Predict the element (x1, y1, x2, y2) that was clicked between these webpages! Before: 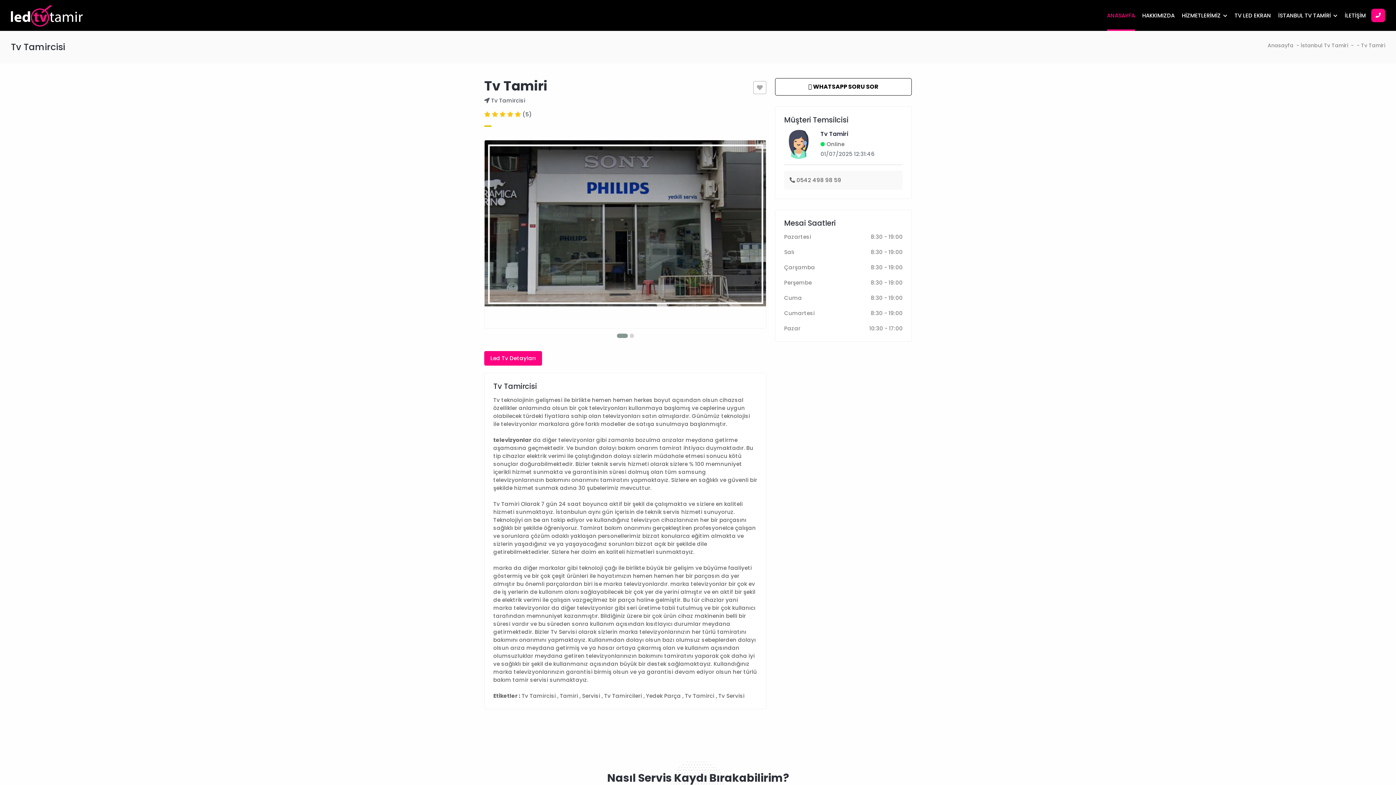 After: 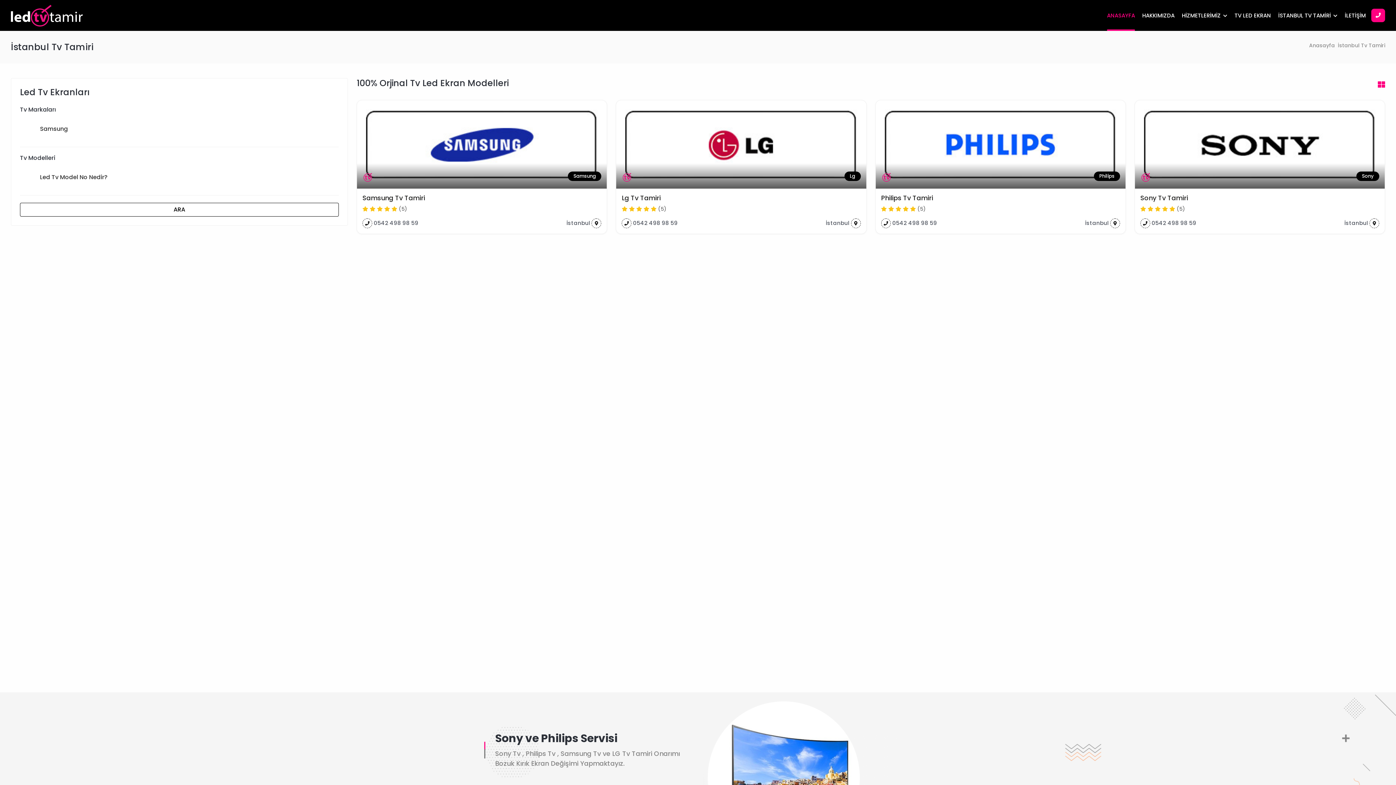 Action: label: İSTANBUL TV TAMİRİ  bbox: (1278, 0, 1337, 30)